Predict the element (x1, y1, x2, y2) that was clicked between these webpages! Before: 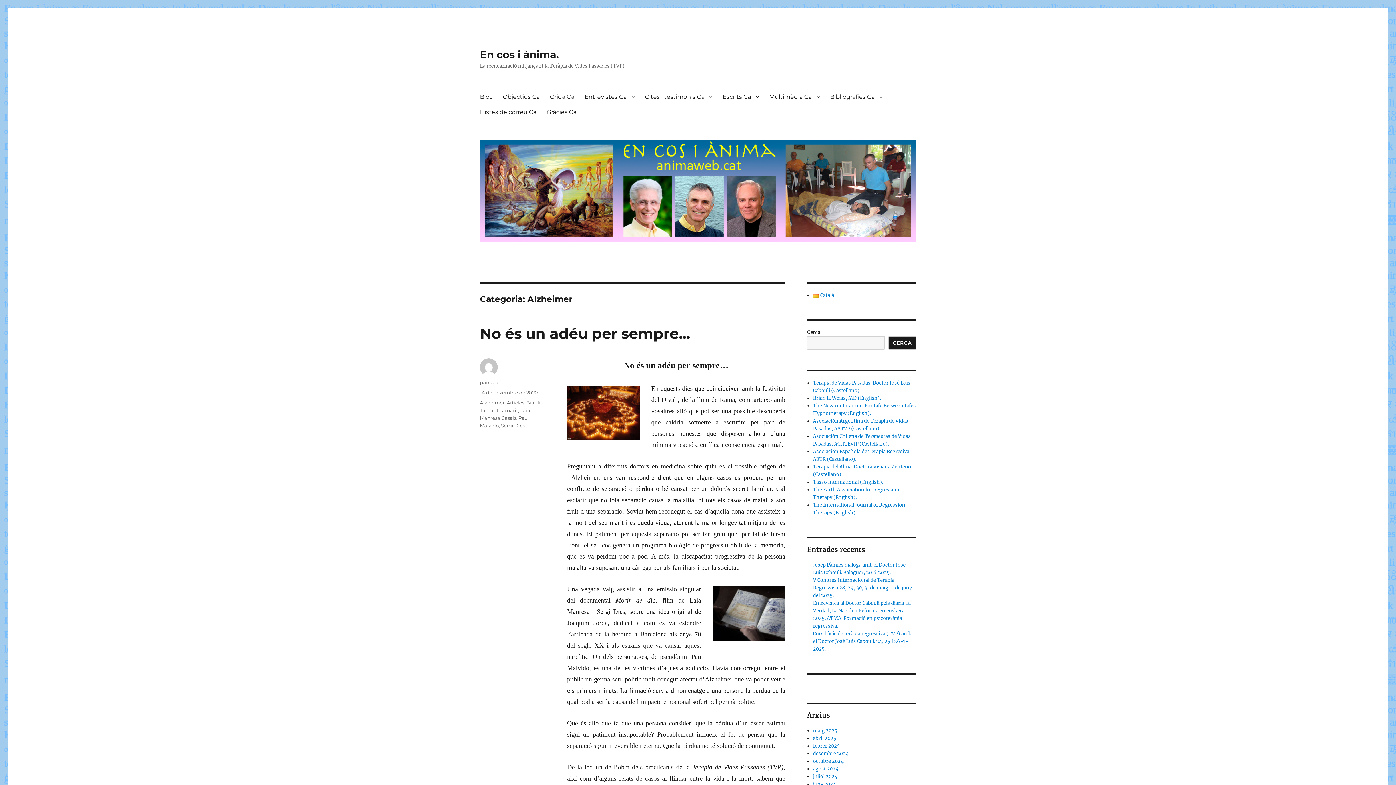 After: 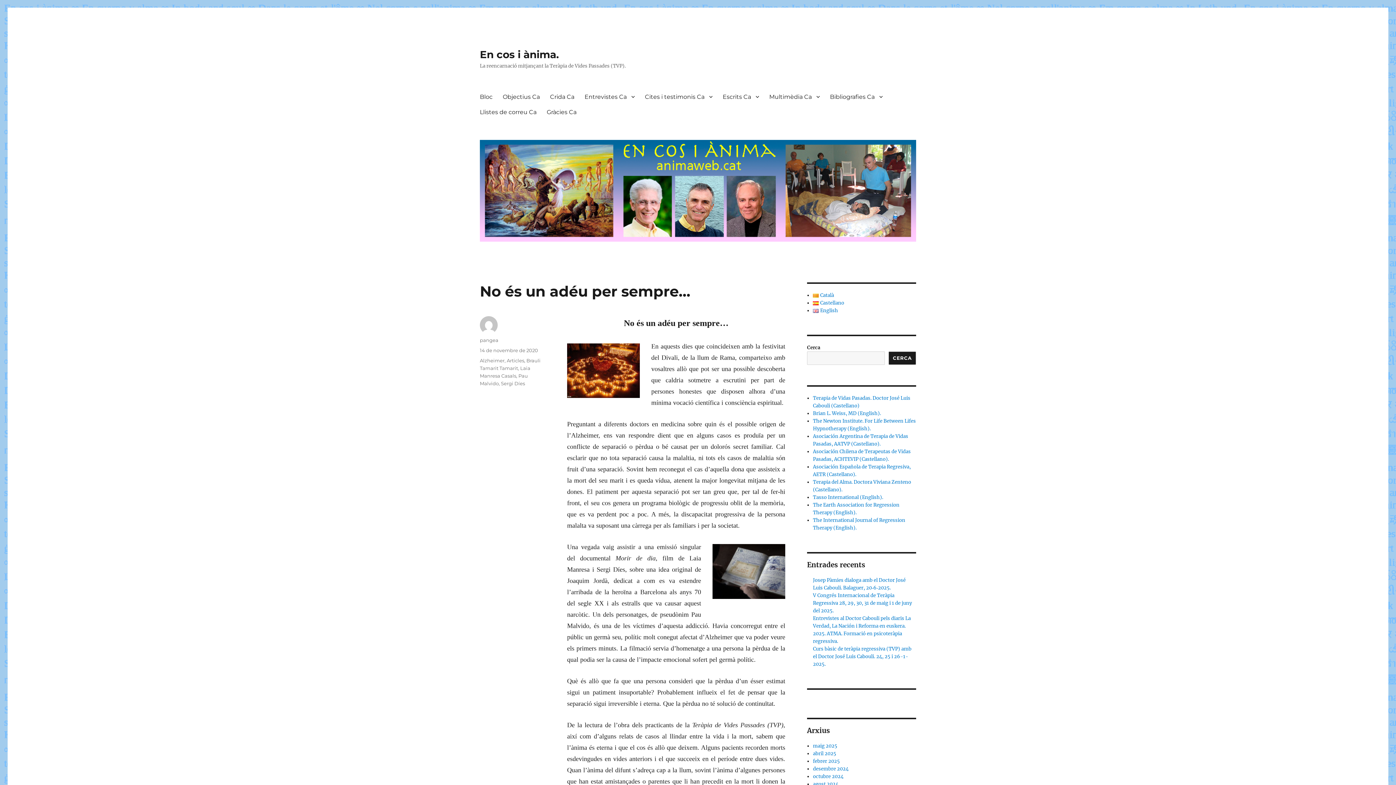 Action: bbox: (480, 389, 538, 395) label: 14 de novembre de 2020